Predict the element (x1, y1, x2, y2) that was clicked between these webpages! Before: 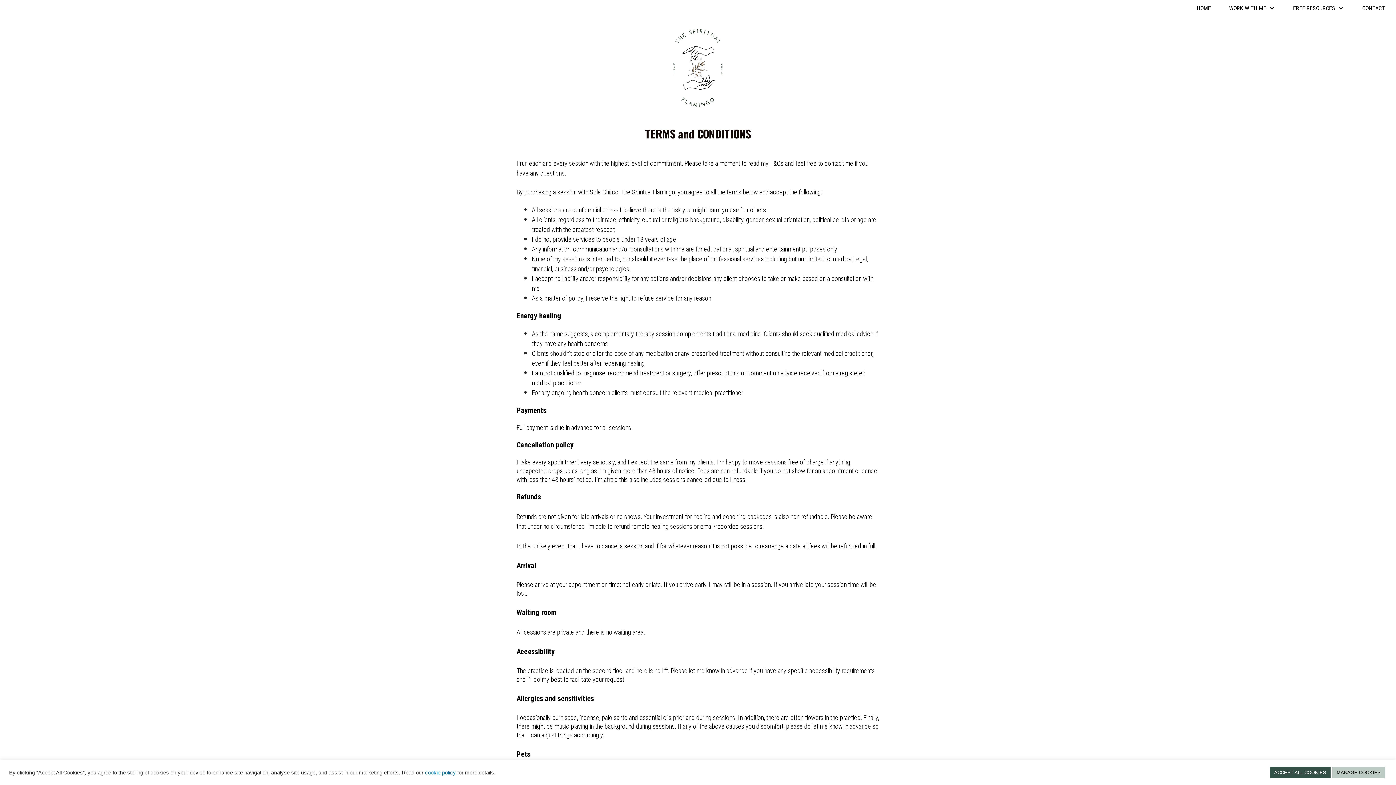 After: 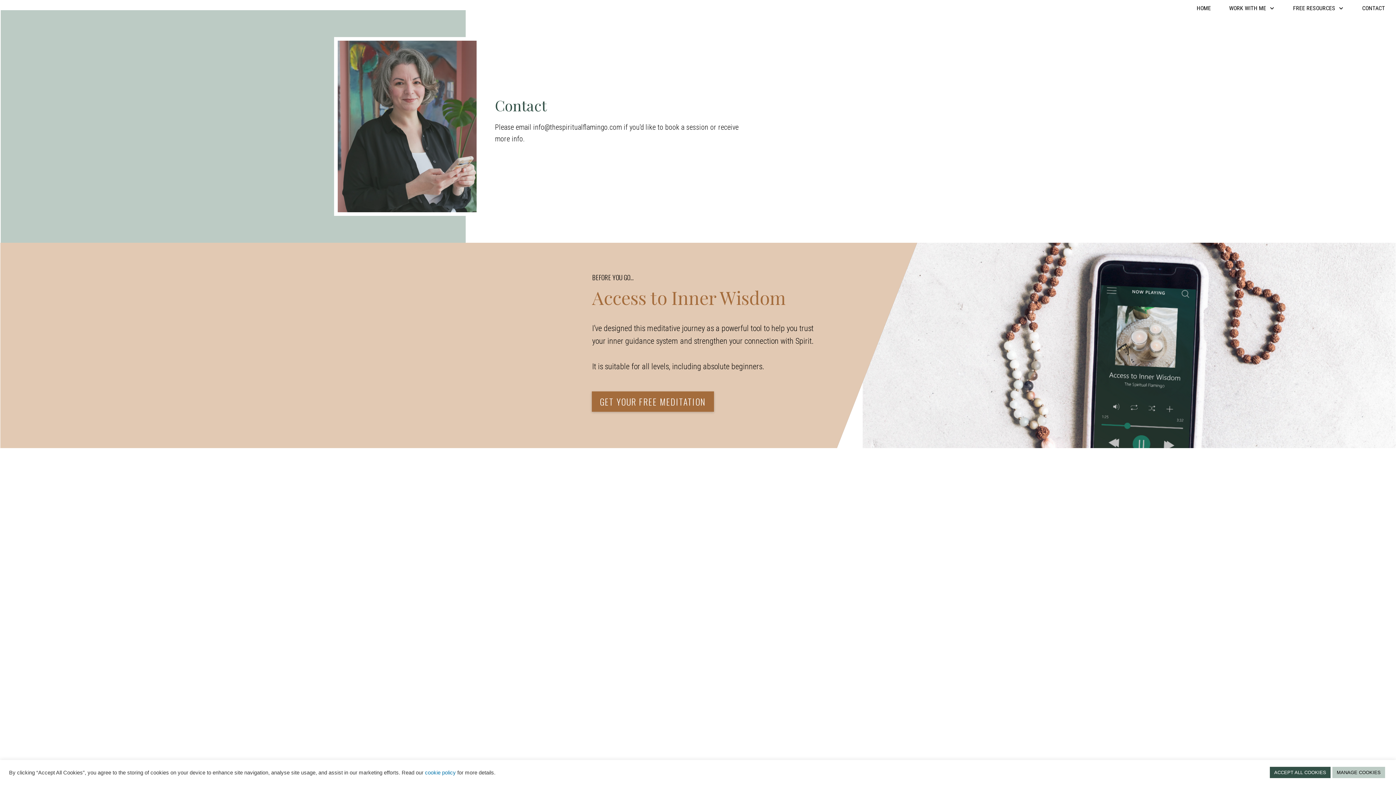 Action: label: CONTACT bbox: (1362, 2, 1385, 14)